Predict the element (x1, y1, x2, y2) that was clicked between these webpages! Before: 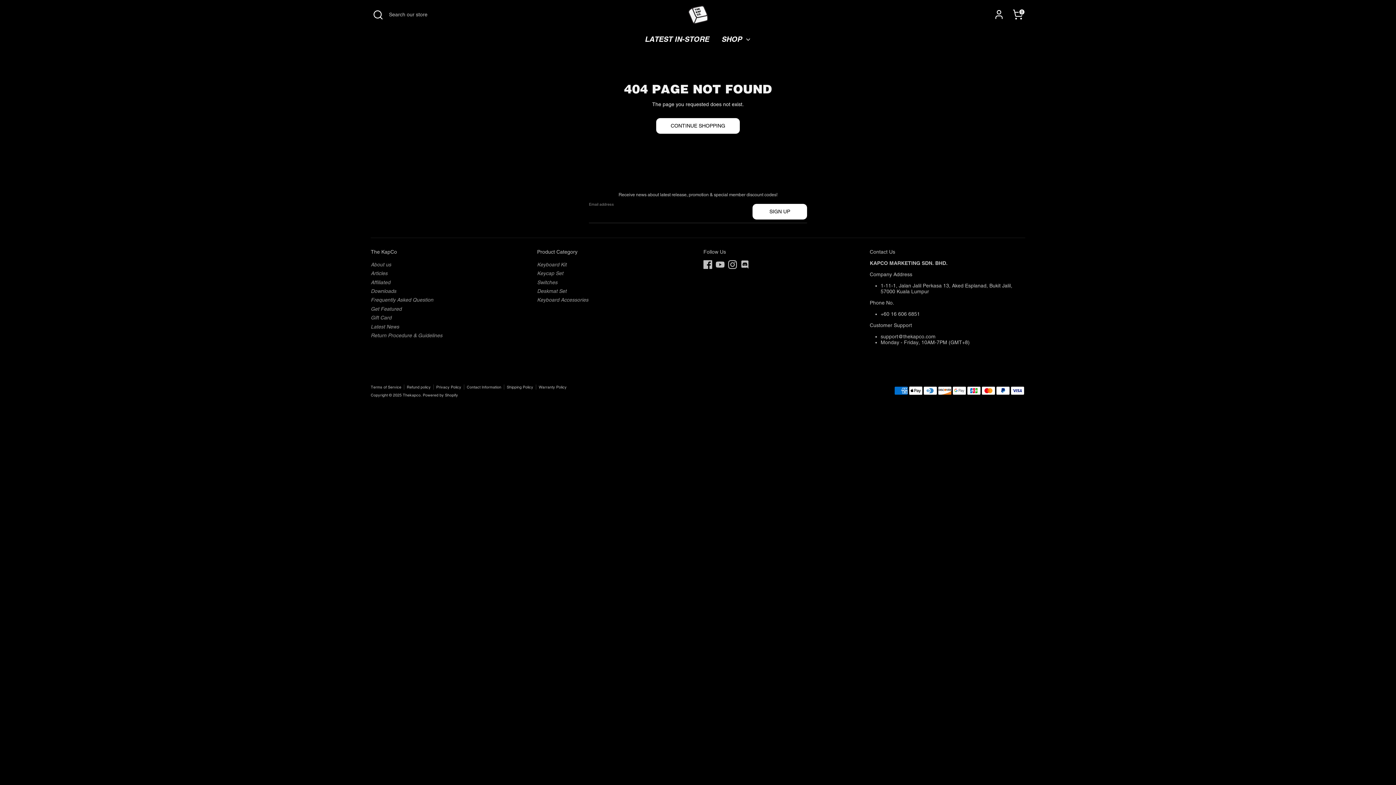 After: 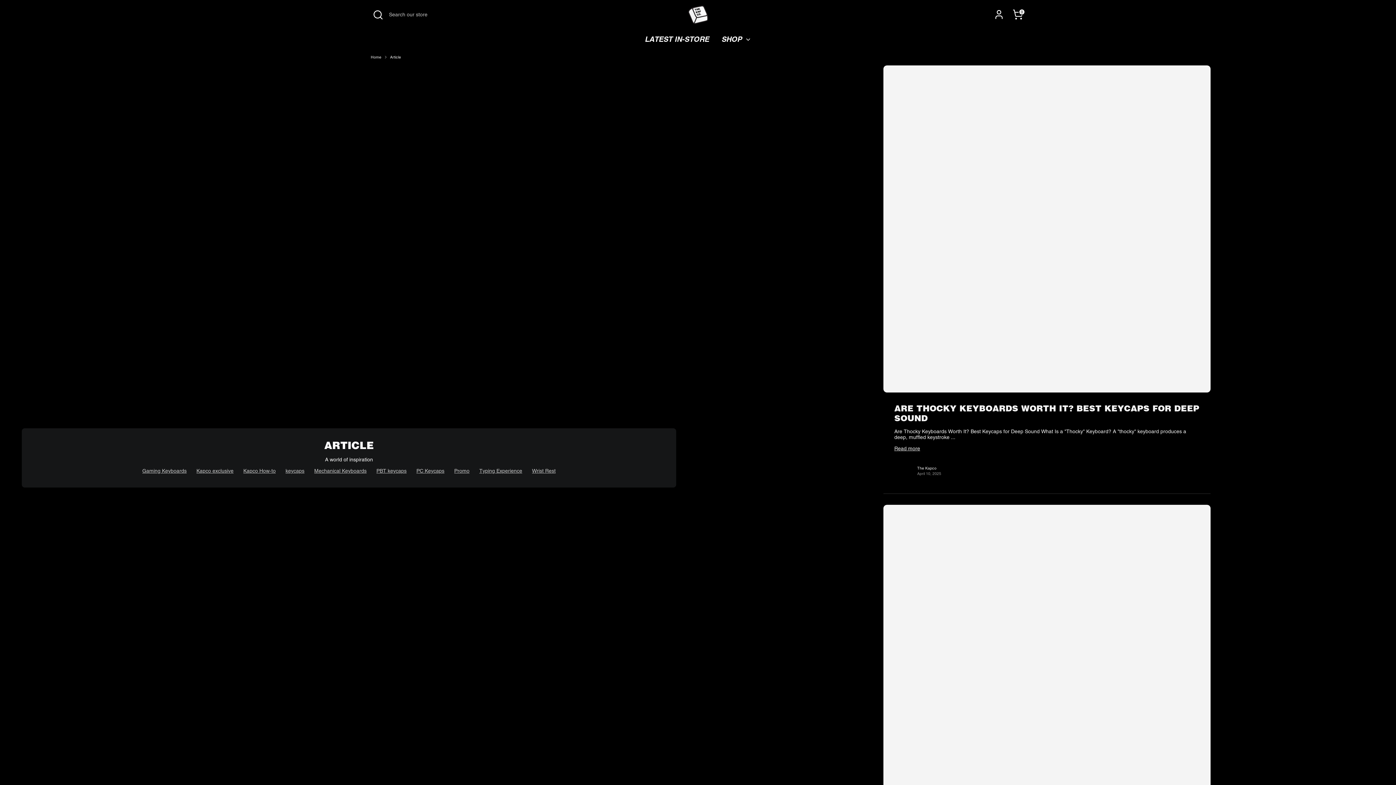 Action: bbox: (370, 270, 387, 276) label: Articles